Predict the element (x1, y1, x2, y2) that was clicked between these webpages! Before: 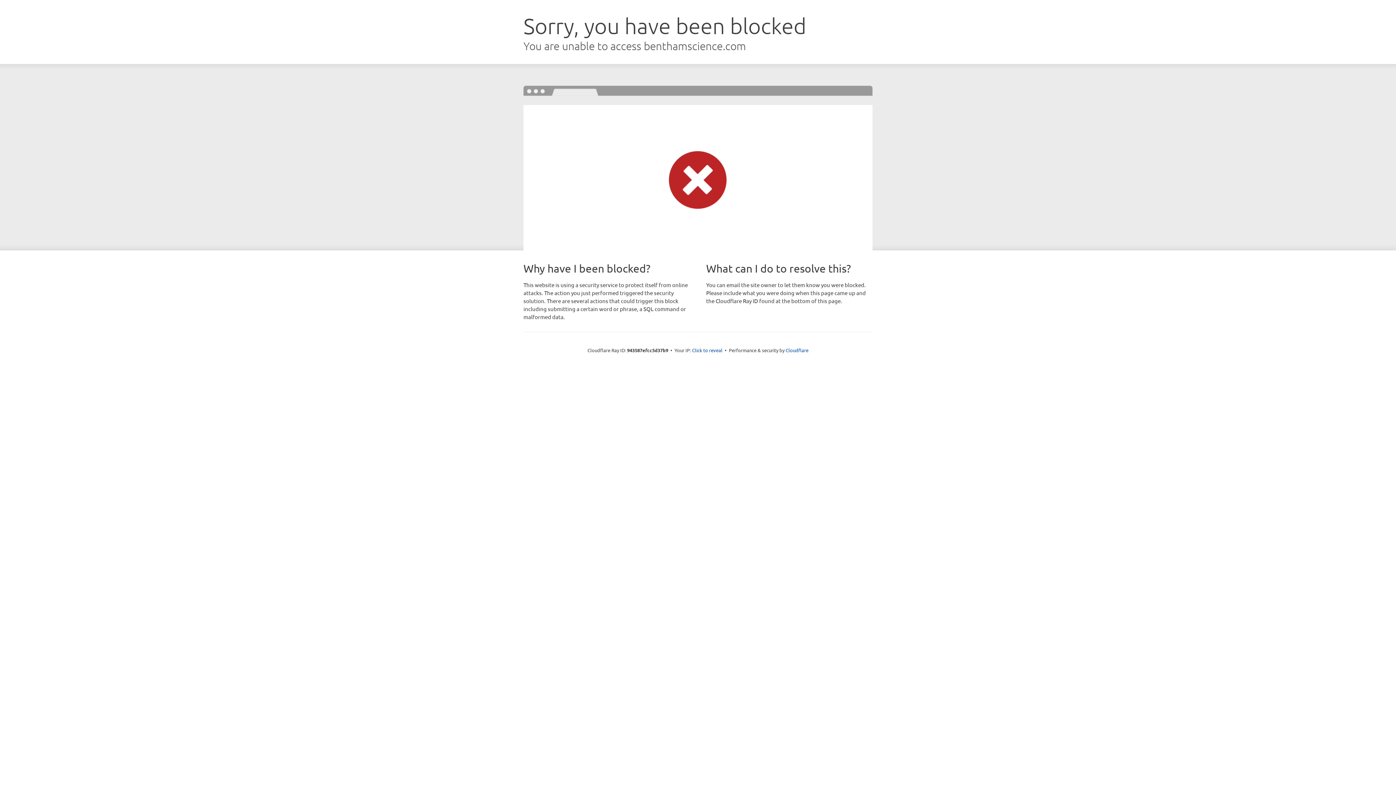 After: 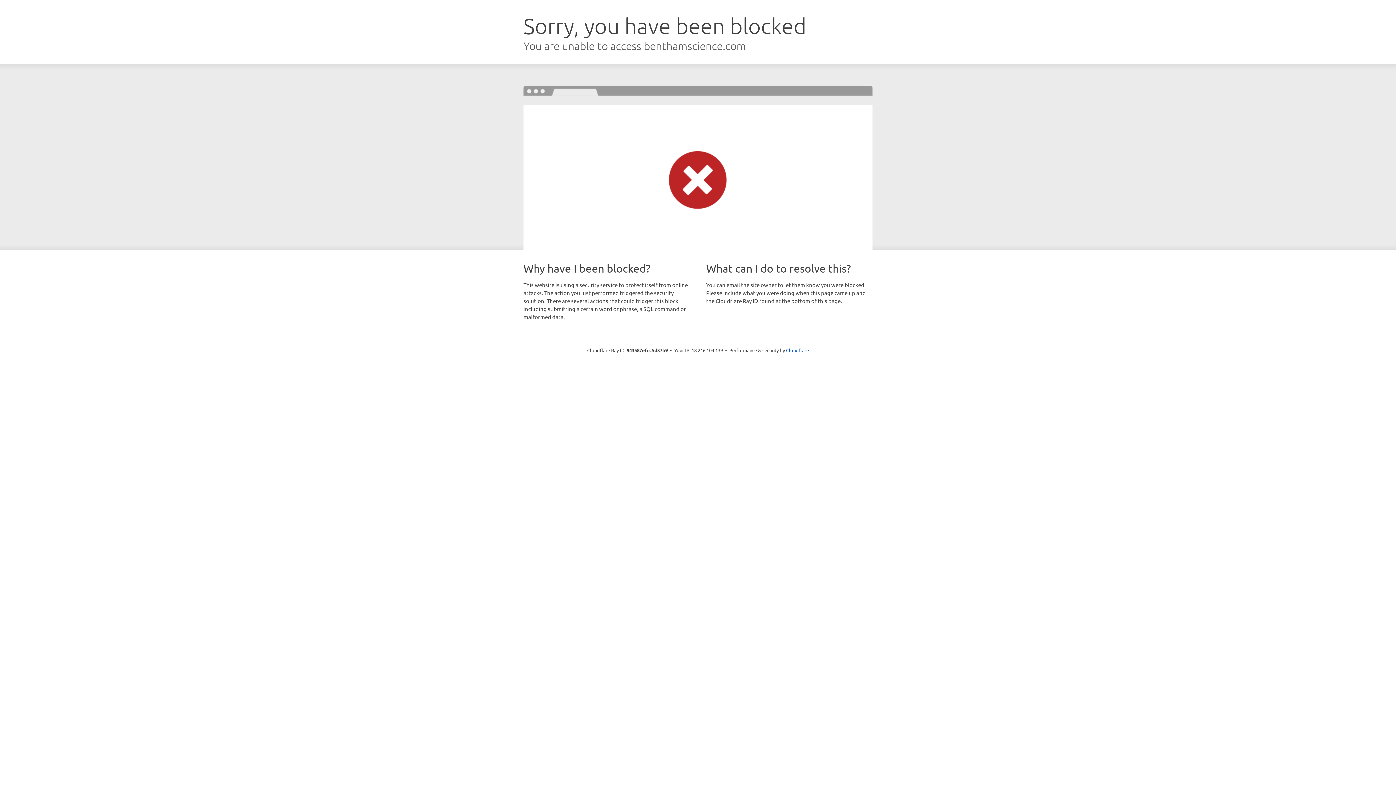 Action: bbox: (692, 346, 722, 353) label: Click to reveal